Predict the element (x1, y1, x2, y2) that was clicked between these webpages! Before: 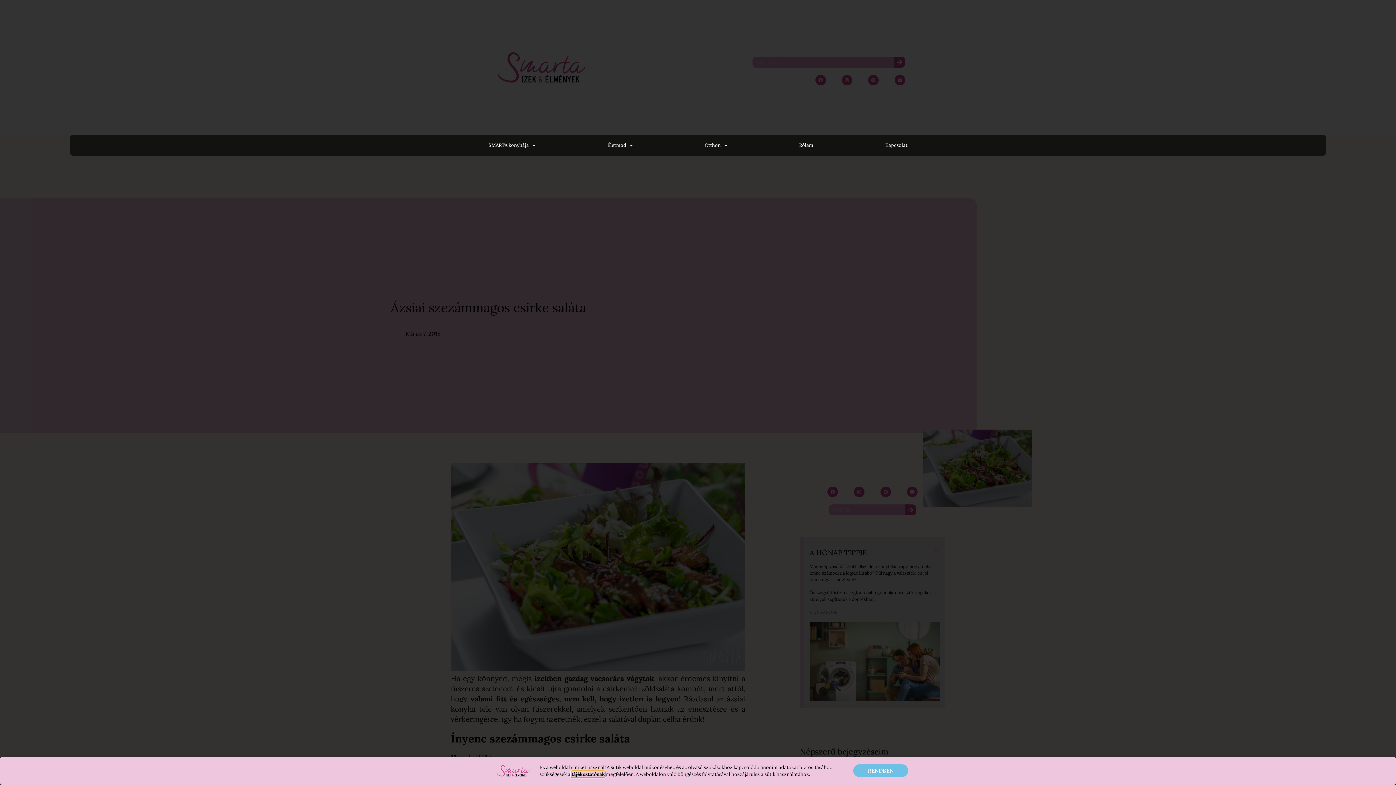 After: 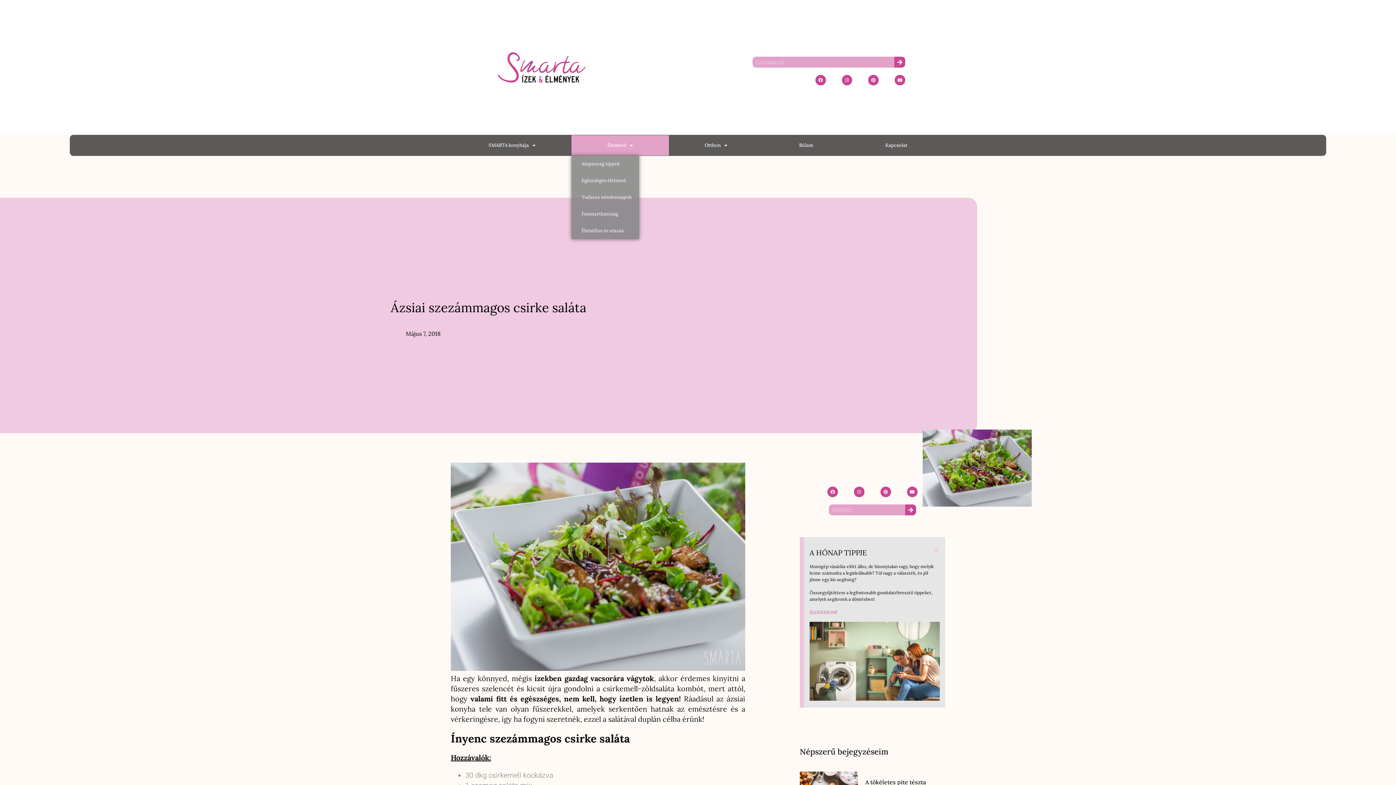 Action: label: Életmód bbox: (571, 135, 668, 155)